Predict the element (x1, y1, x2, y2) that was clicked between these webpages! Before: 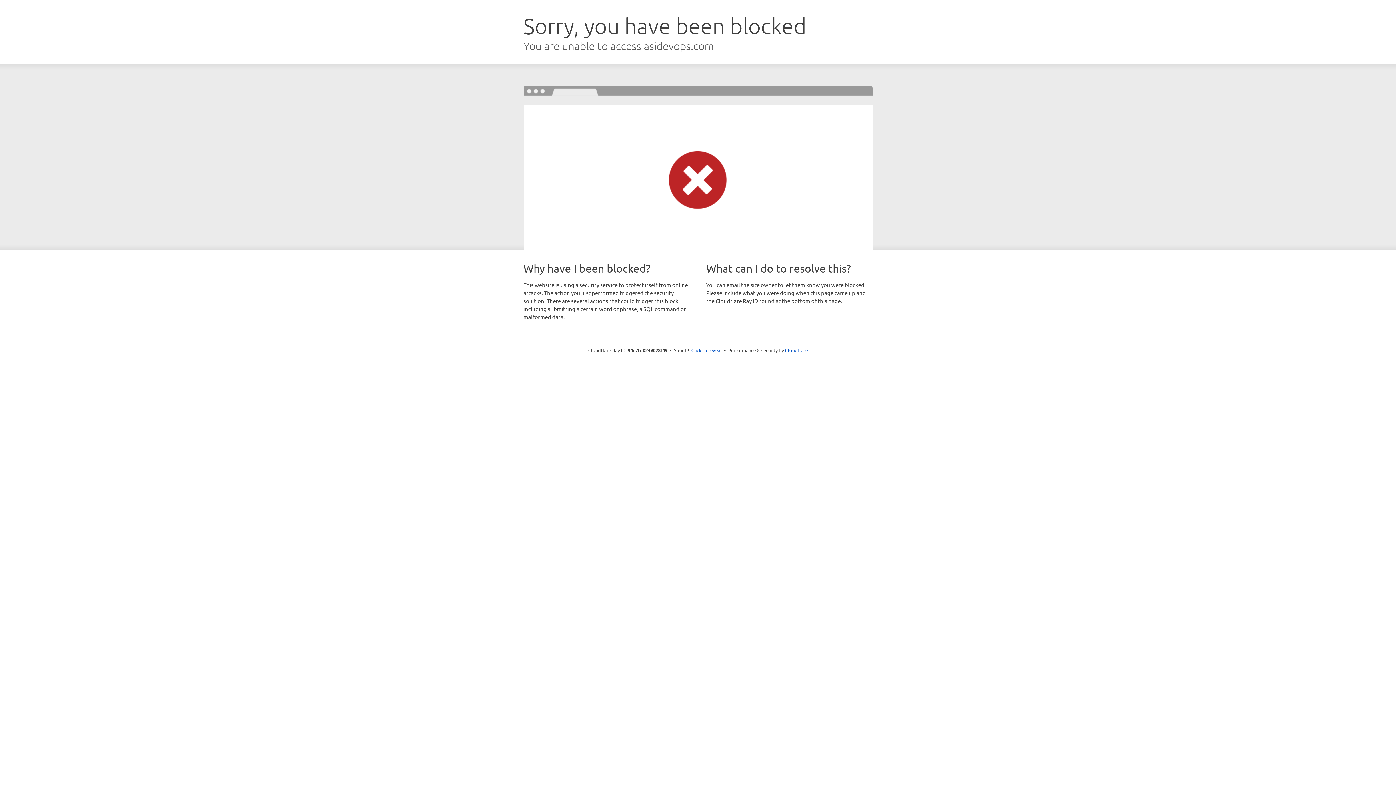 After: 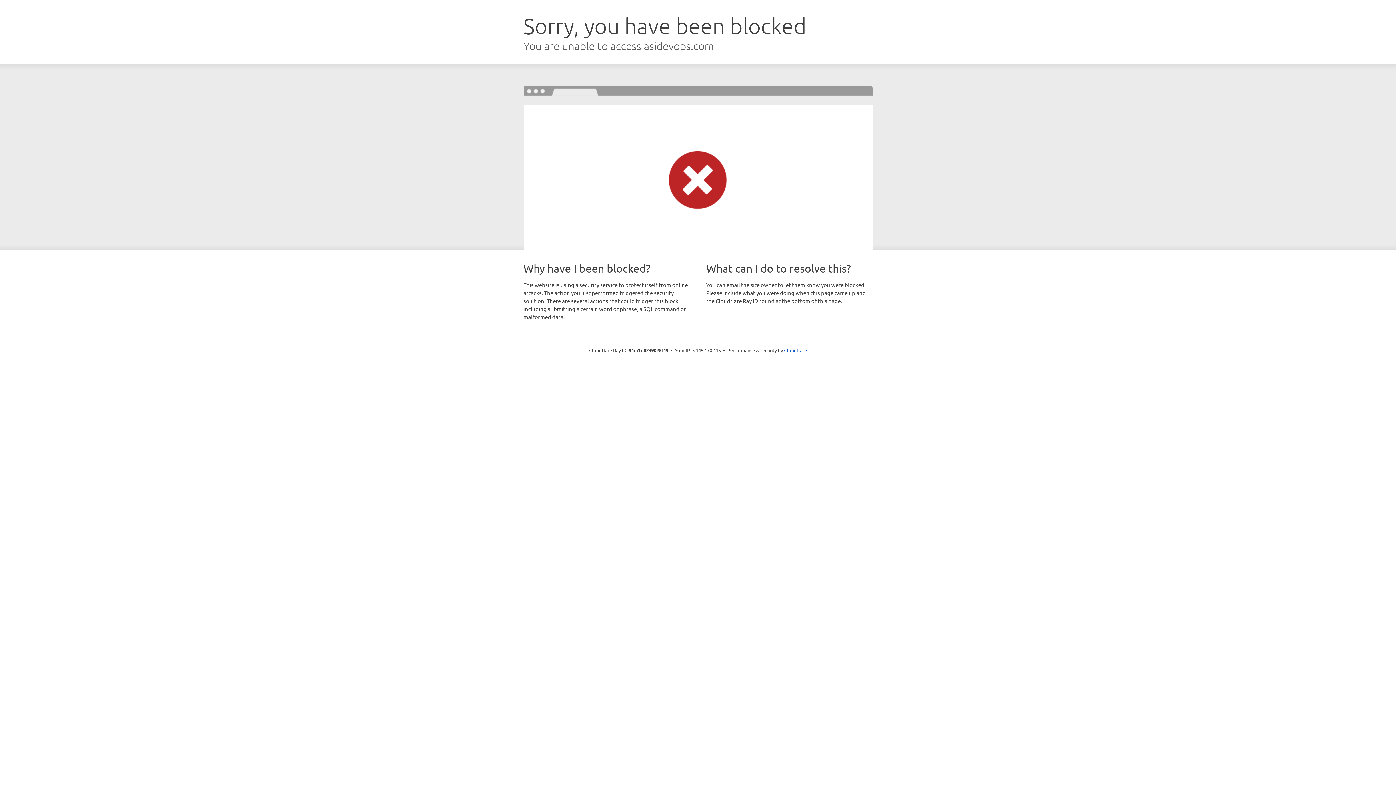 Action: bbox: (691, 346, 722, 353) label: Click to reveal